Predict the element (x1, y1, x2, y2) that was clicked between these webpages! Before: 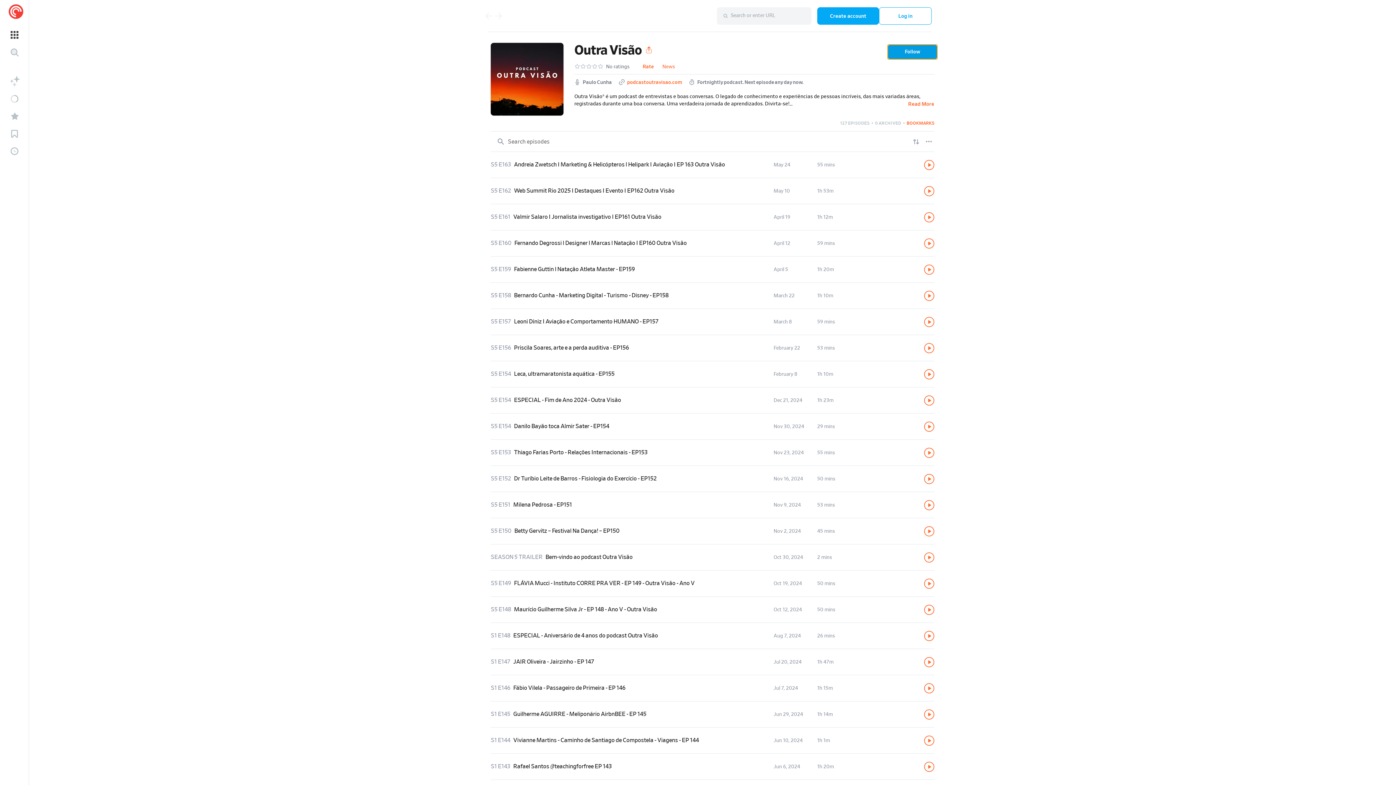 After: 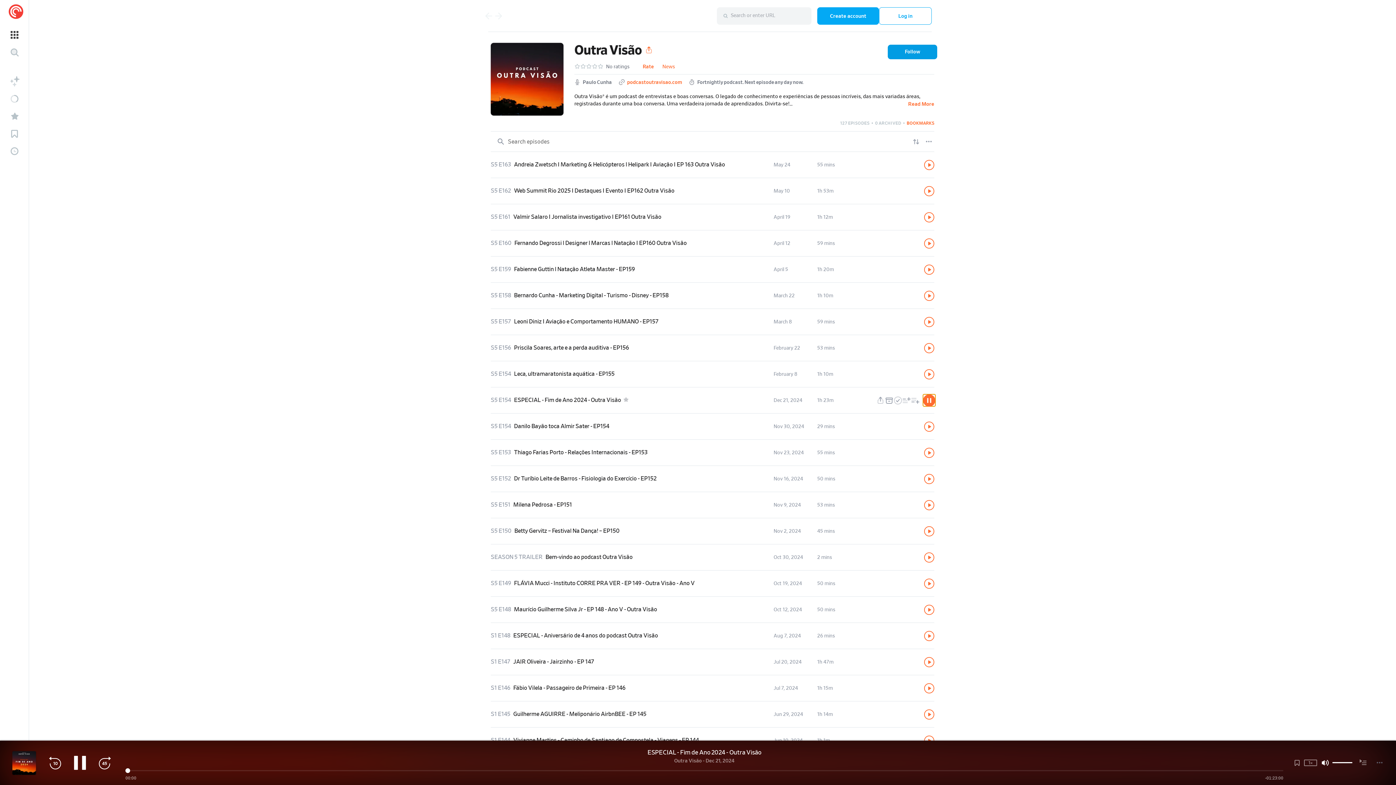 Action: bbox: (924, 395, 934, 405) label: Play